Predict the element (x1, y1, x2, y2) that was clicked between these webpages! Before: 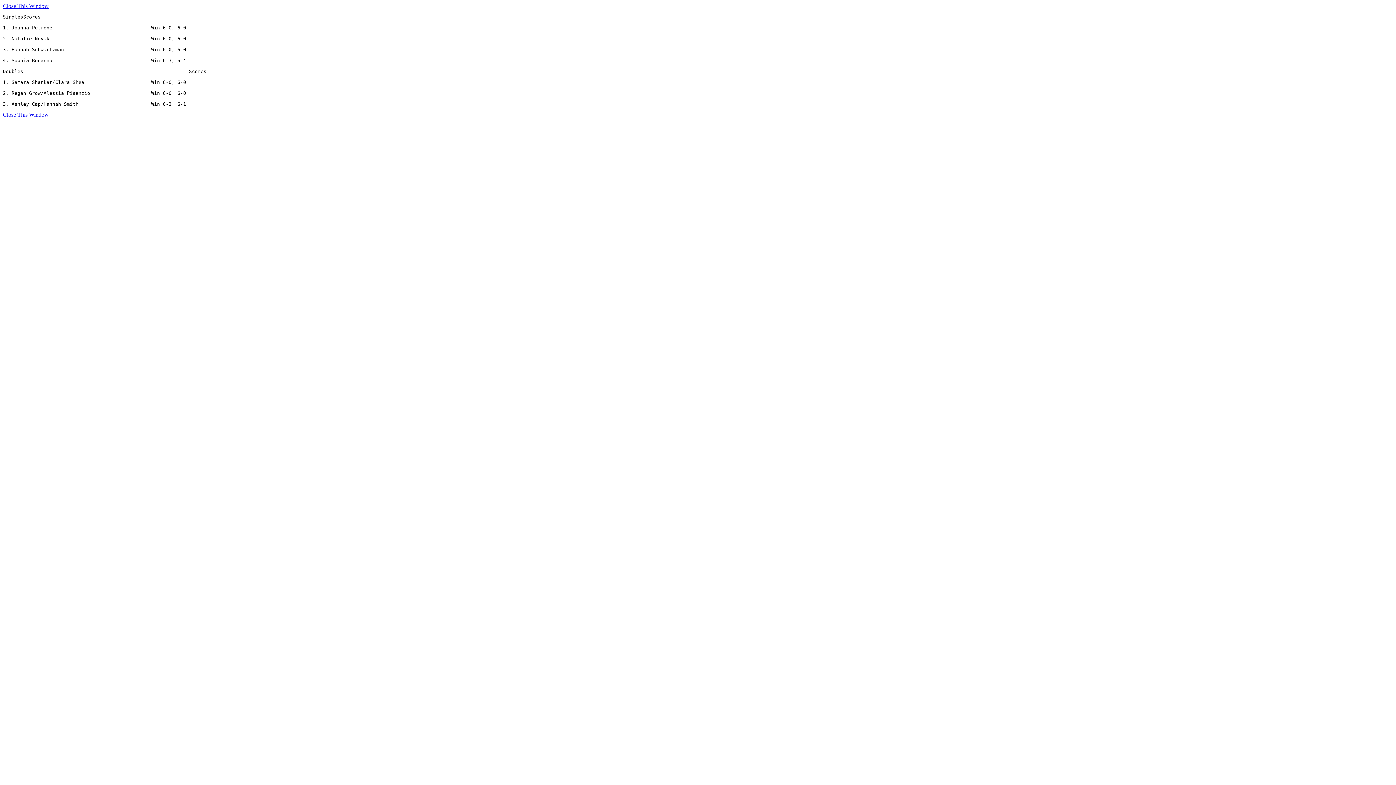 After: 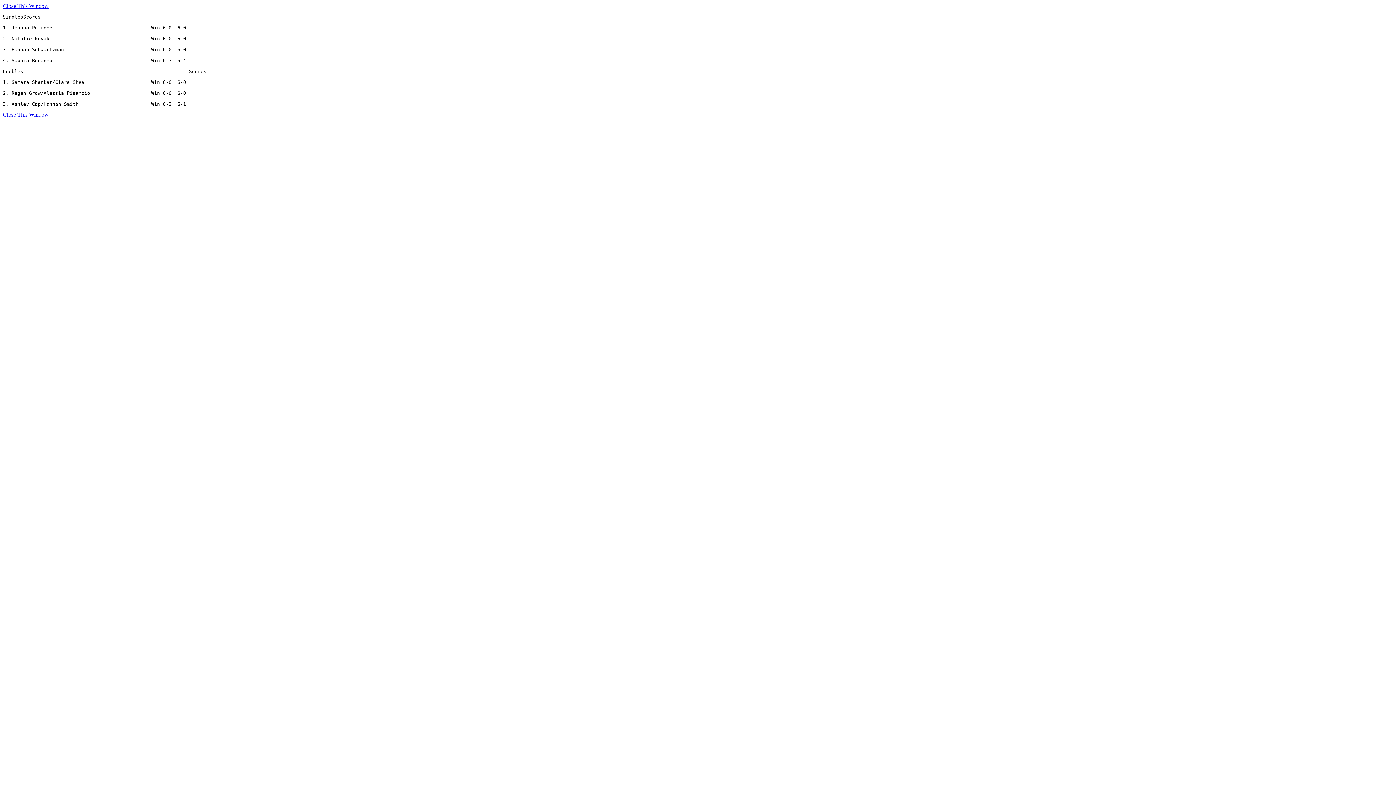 Action: label: Close This Window bbox: (2, 111, 48, 117)